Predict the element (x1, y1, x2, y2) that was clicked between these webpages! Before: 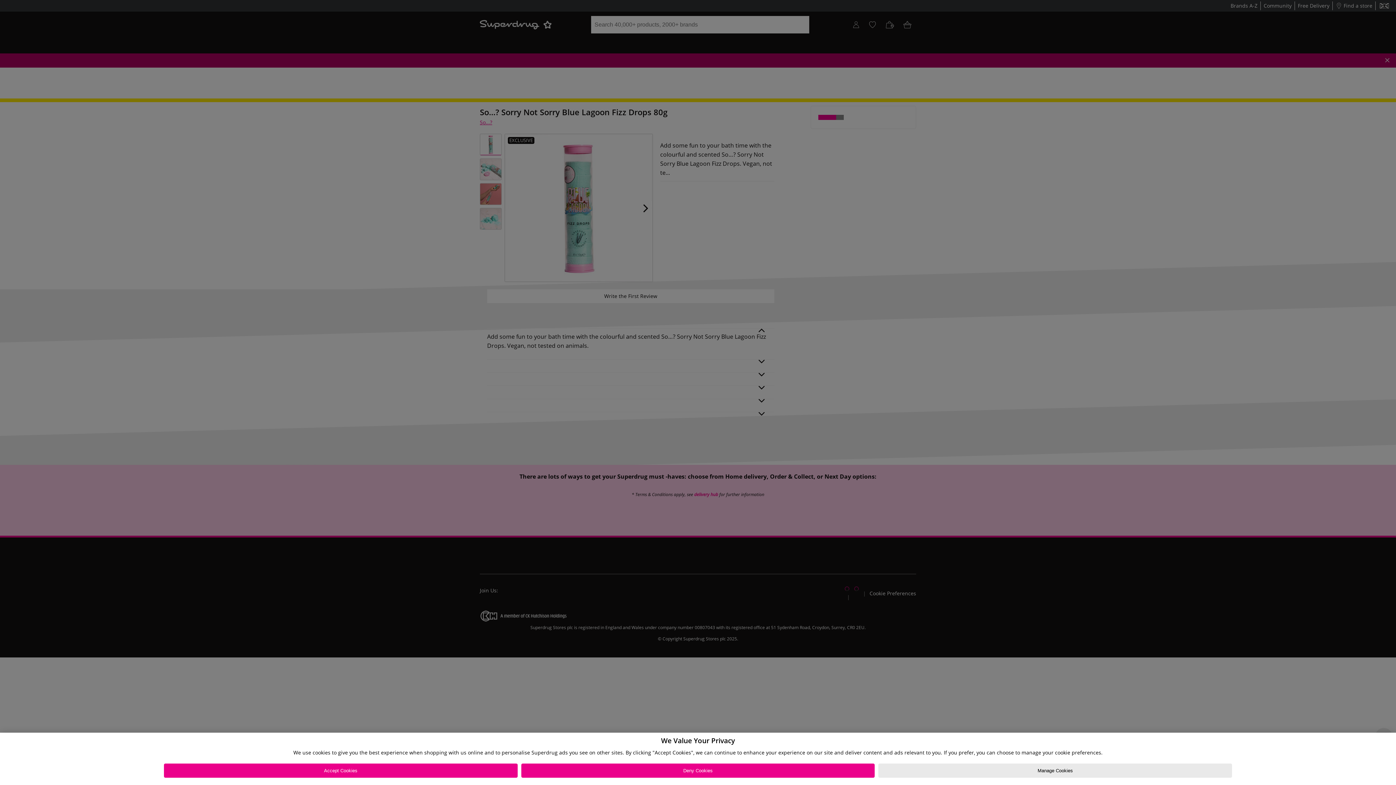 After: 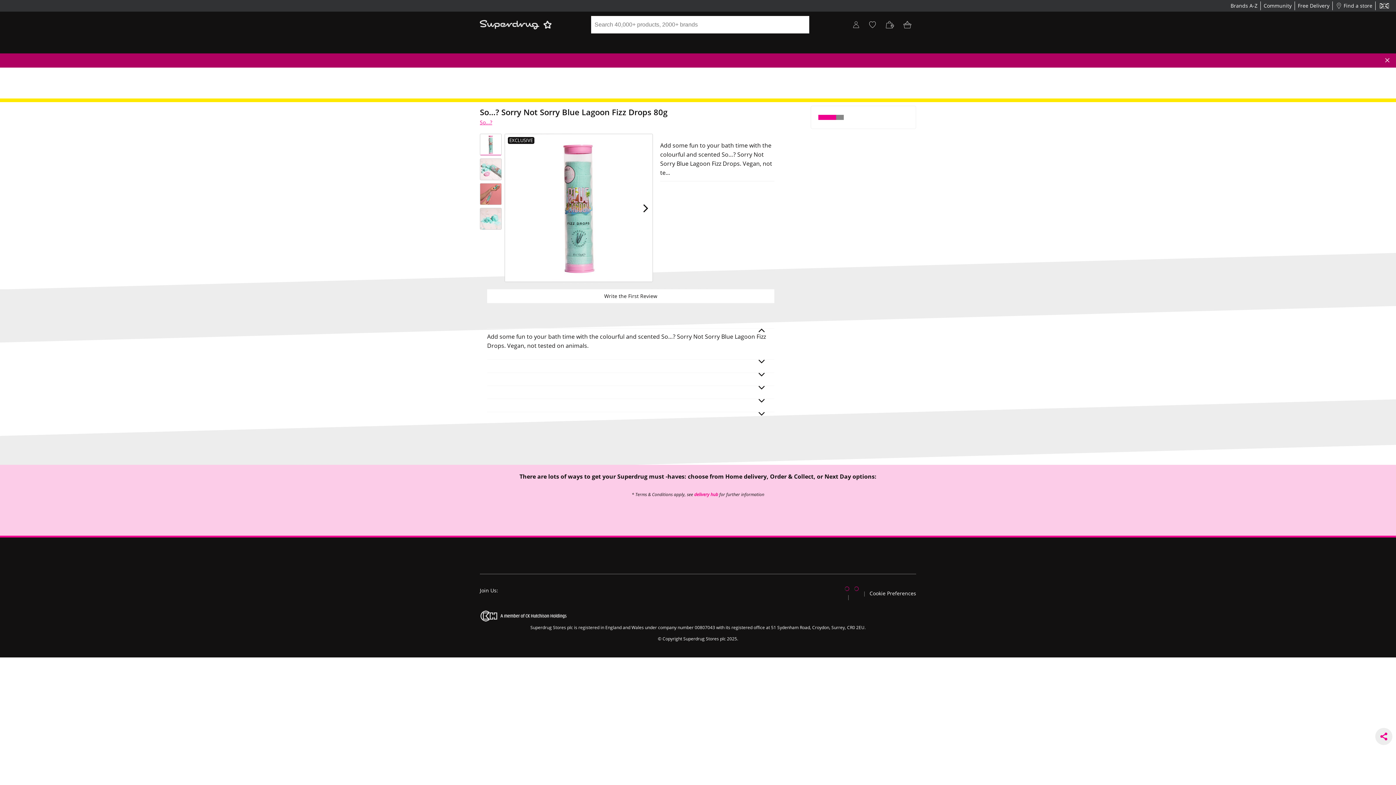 Action: bbox: (163, 764, 517, 778) label: Accept Cookies